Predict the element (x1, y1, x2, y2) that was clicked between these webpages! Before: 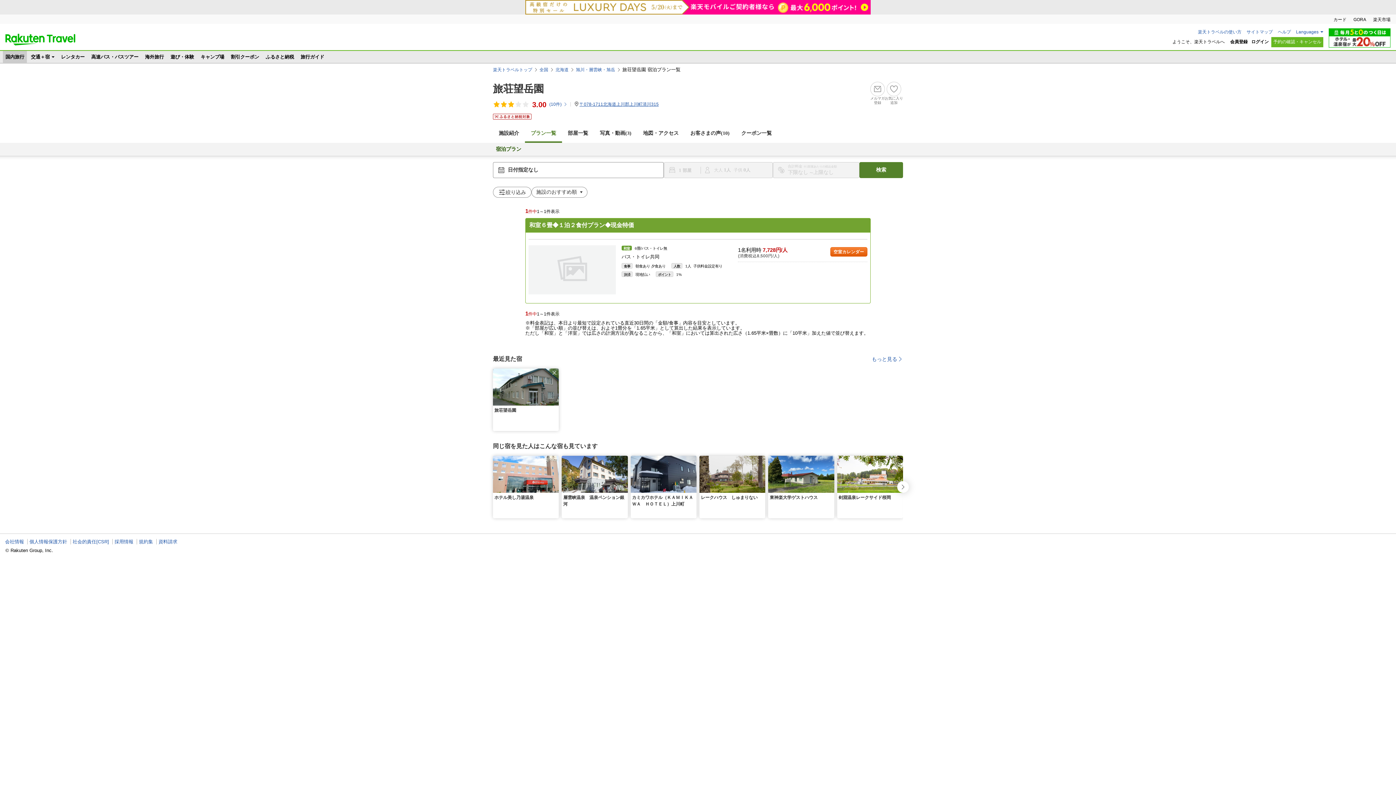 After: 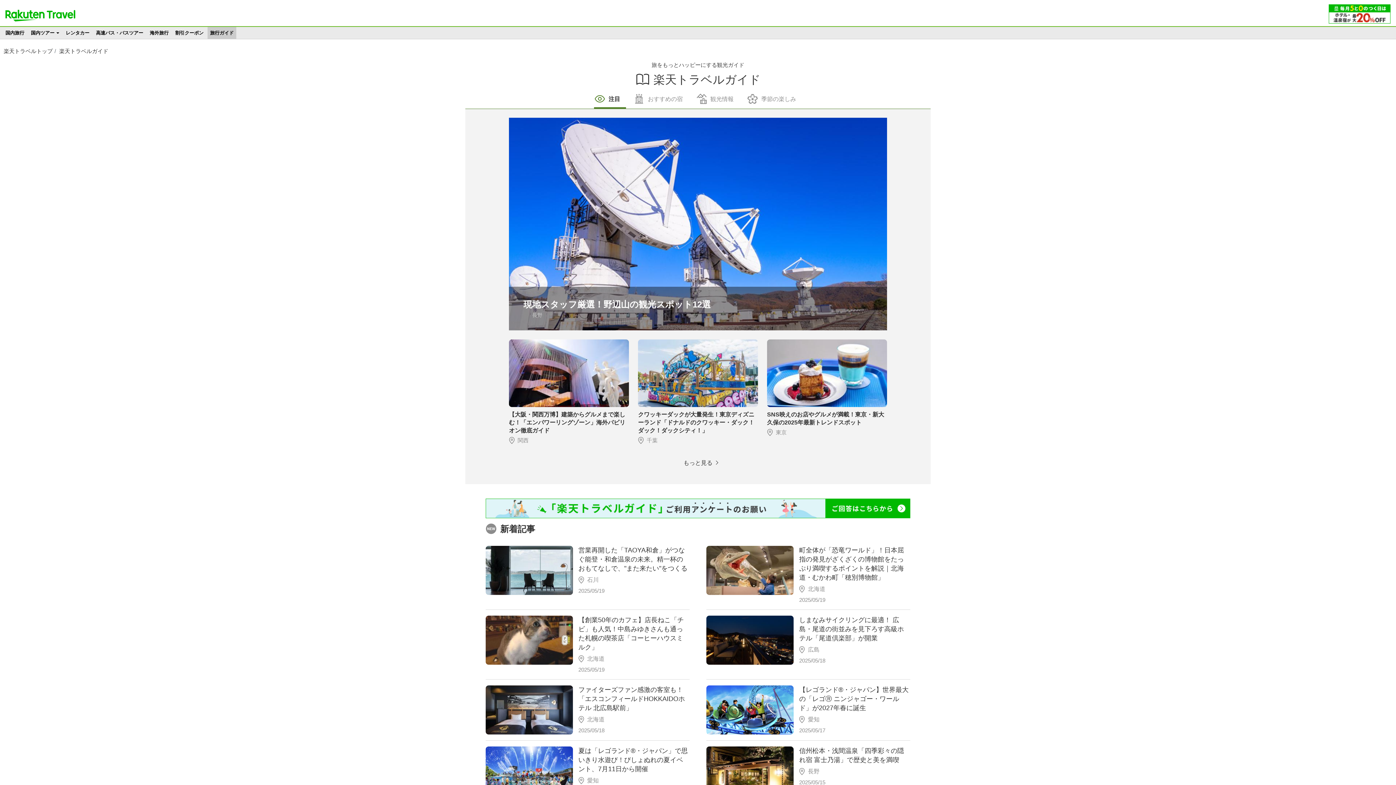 Action: bbox: (298, 50, 326, 62) label: 旅行ガイド